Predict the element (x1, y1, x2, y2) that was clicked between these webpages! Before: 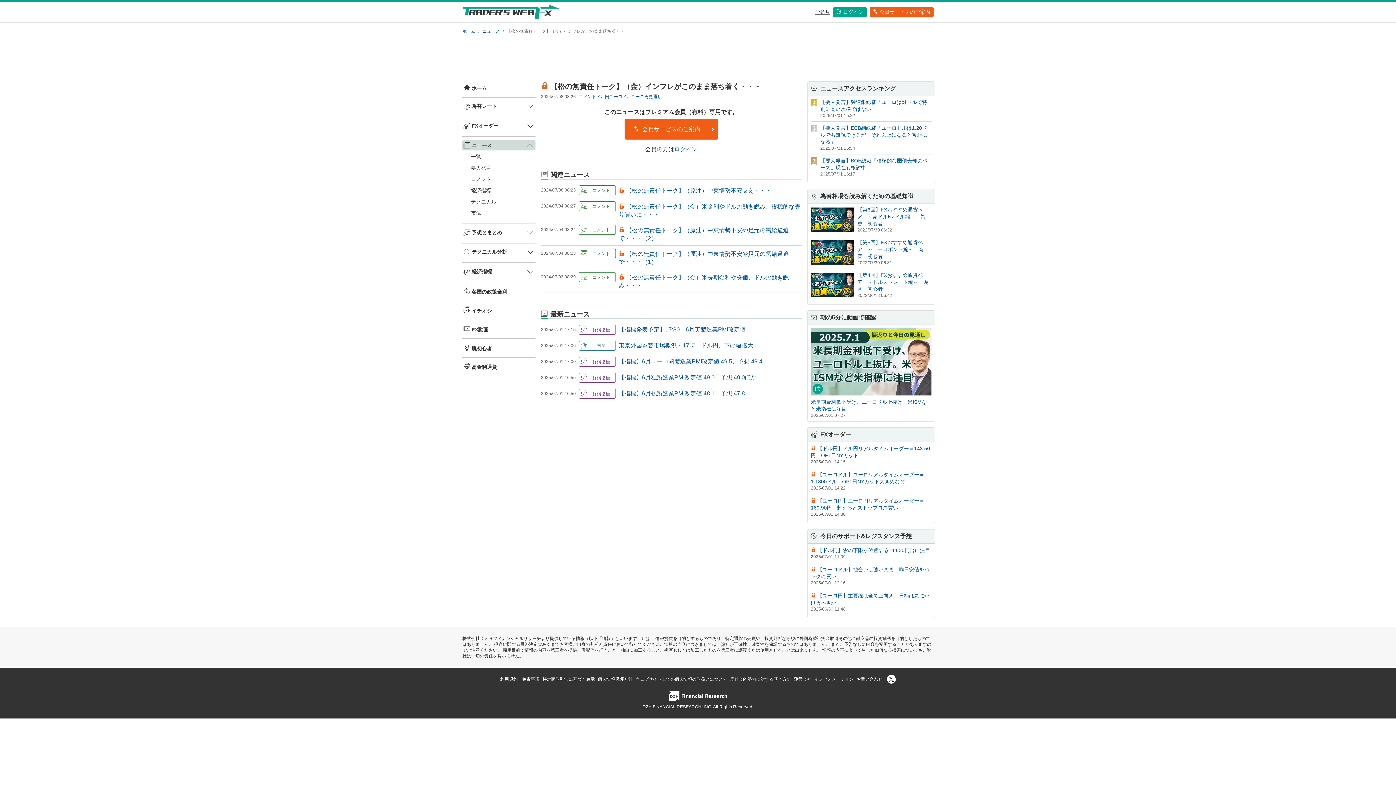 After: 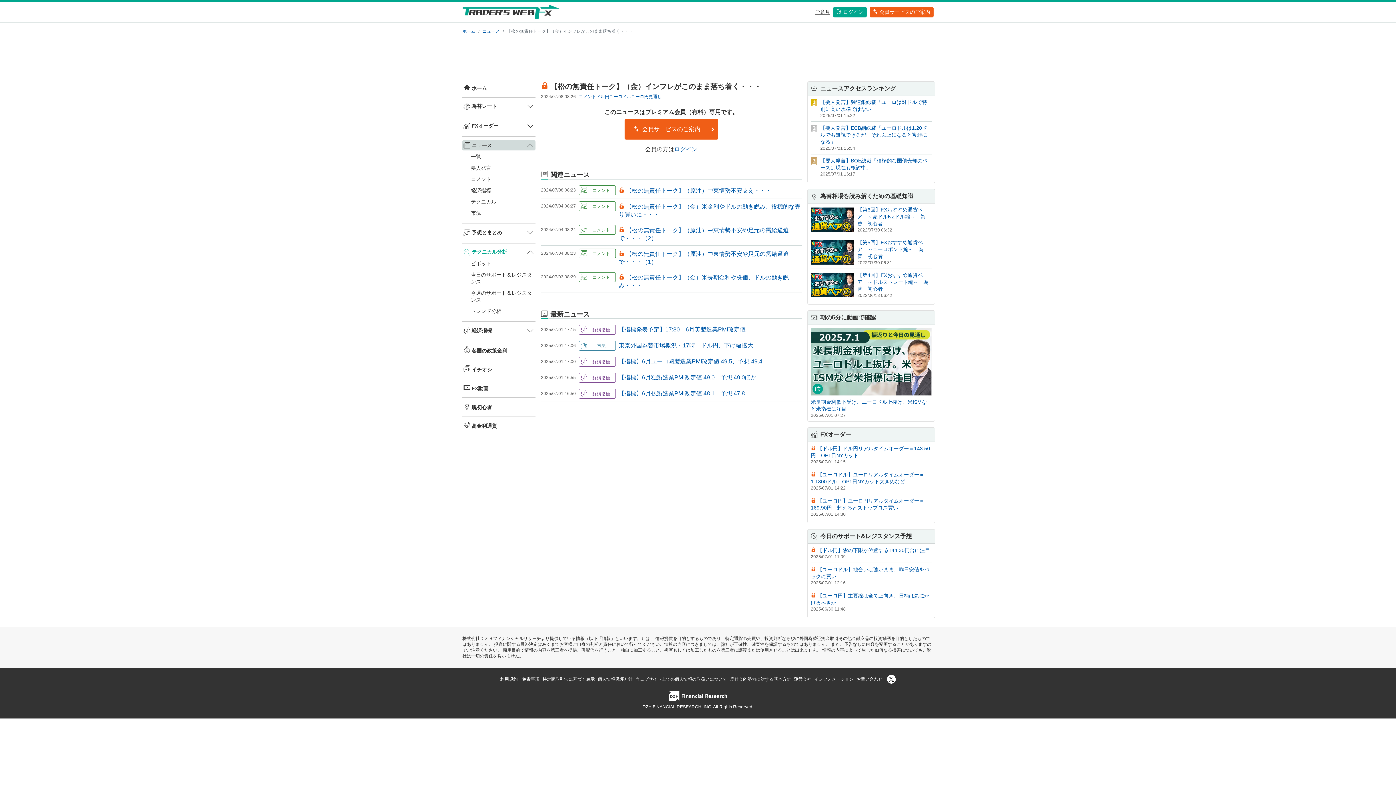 Action: bbox: (462, 247, 535, 257) label: テクニカル分析